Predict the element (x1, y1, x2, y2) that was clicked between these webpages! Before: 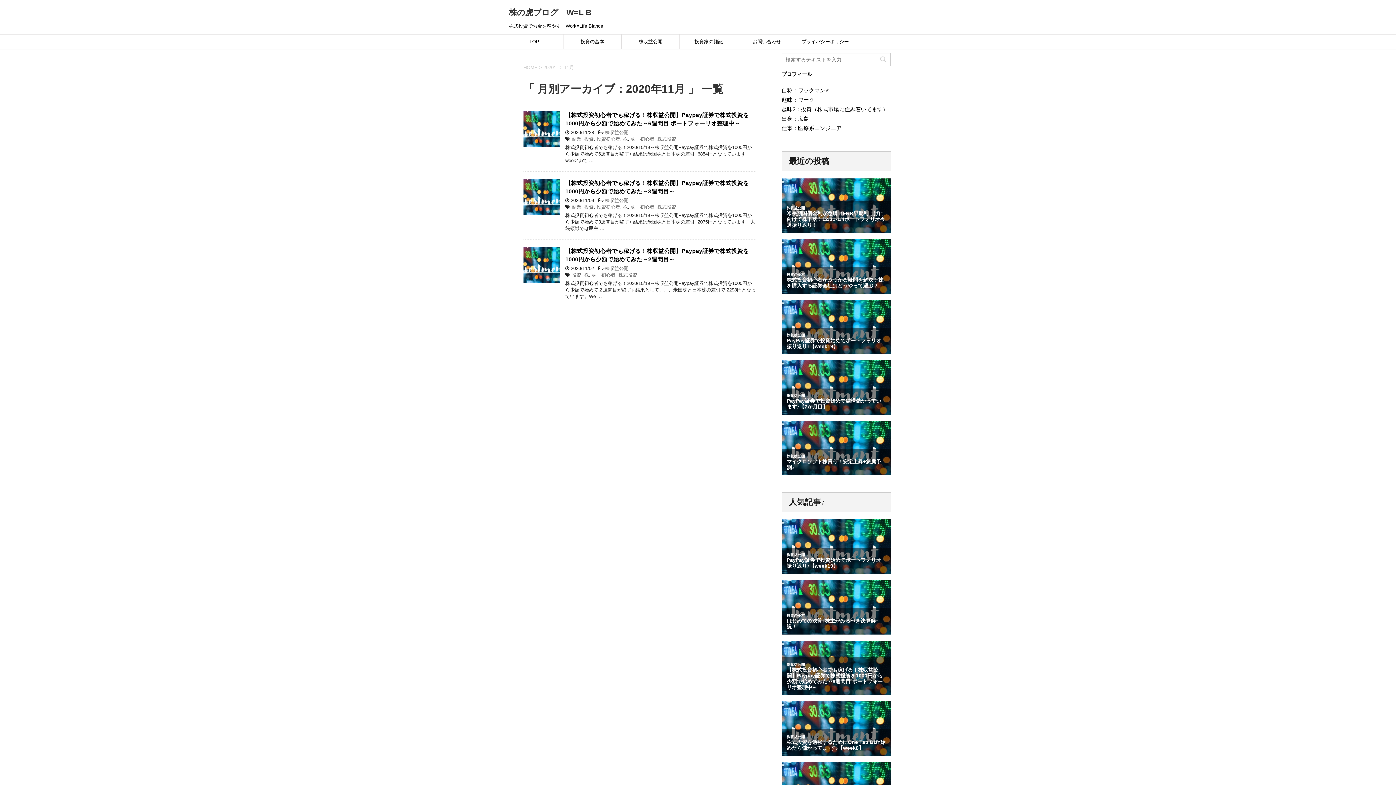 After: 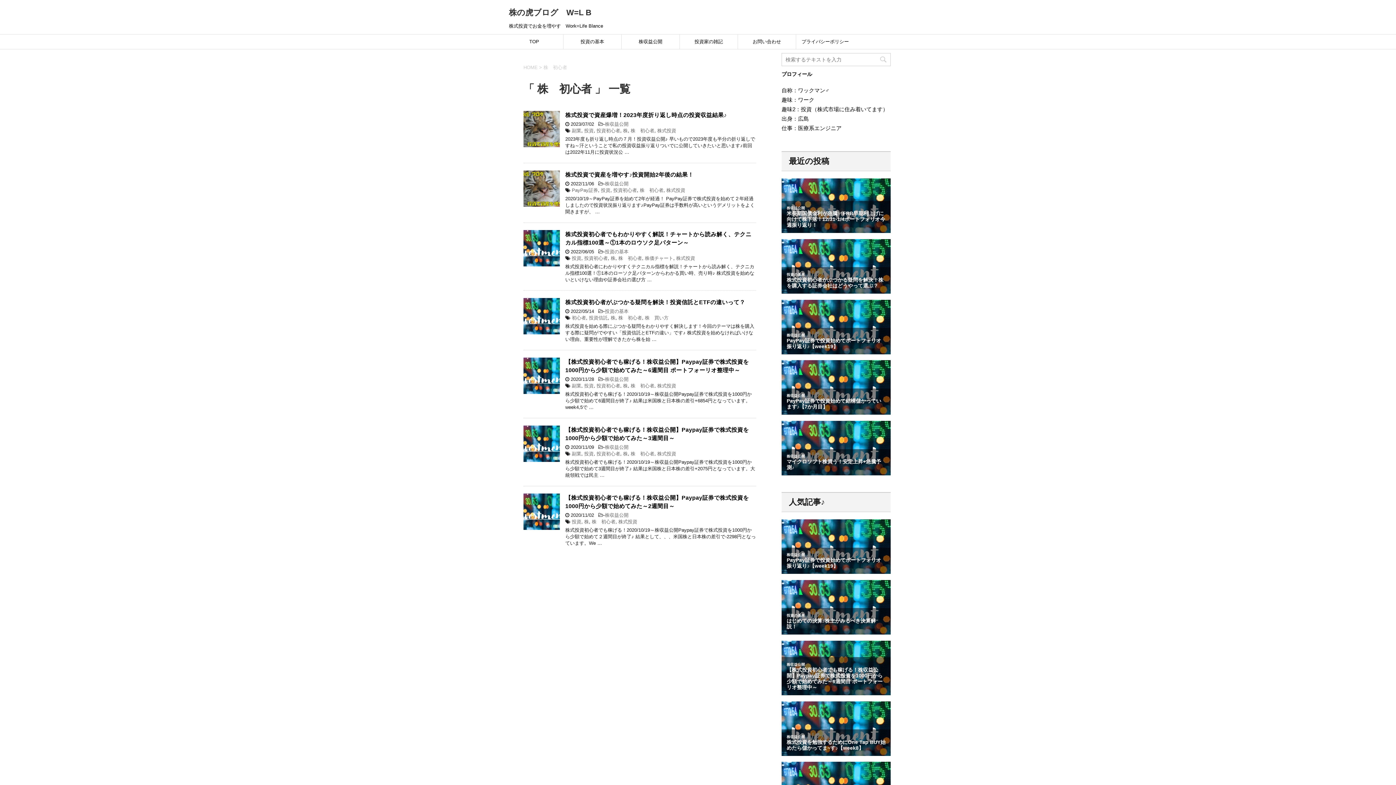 Action: bbox: (630, 136, 654, 141) label: 株　初心者